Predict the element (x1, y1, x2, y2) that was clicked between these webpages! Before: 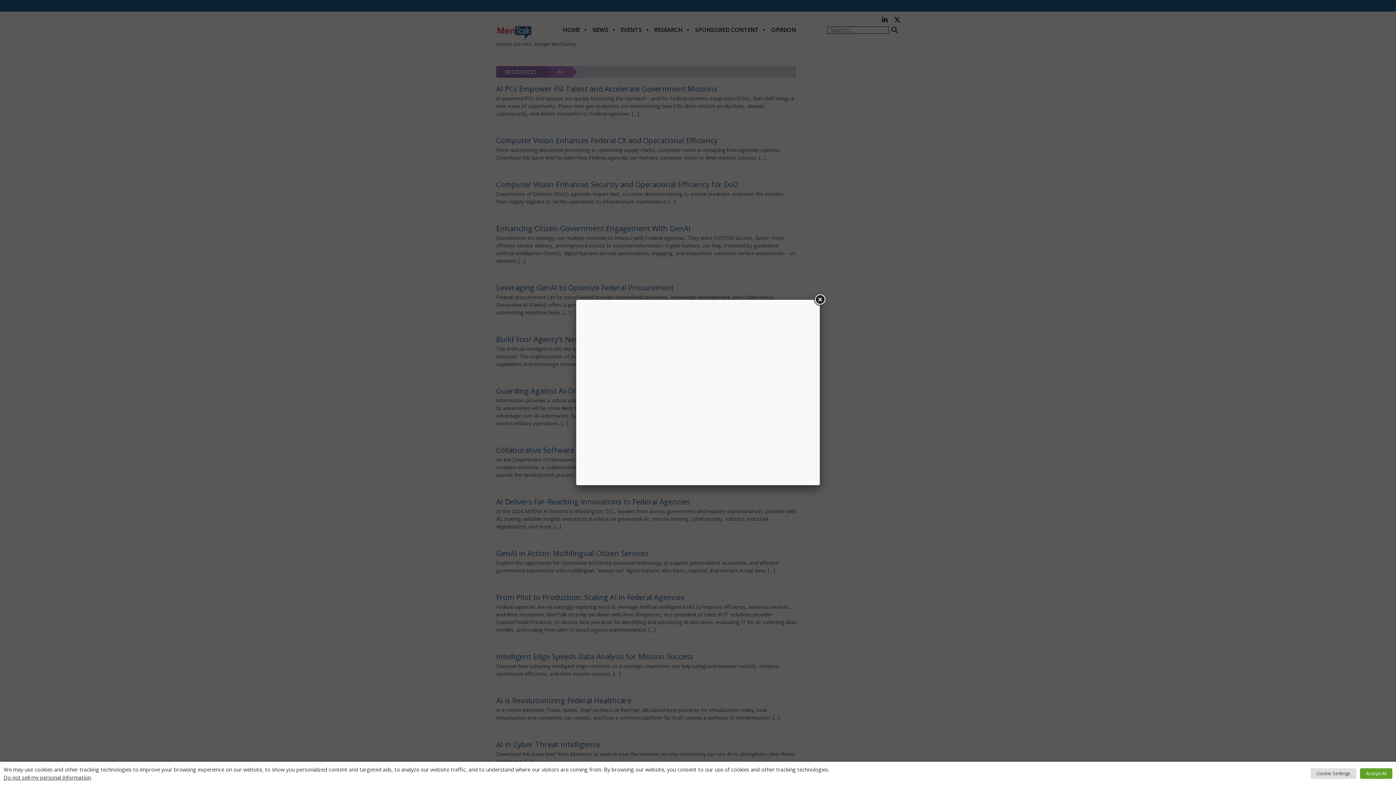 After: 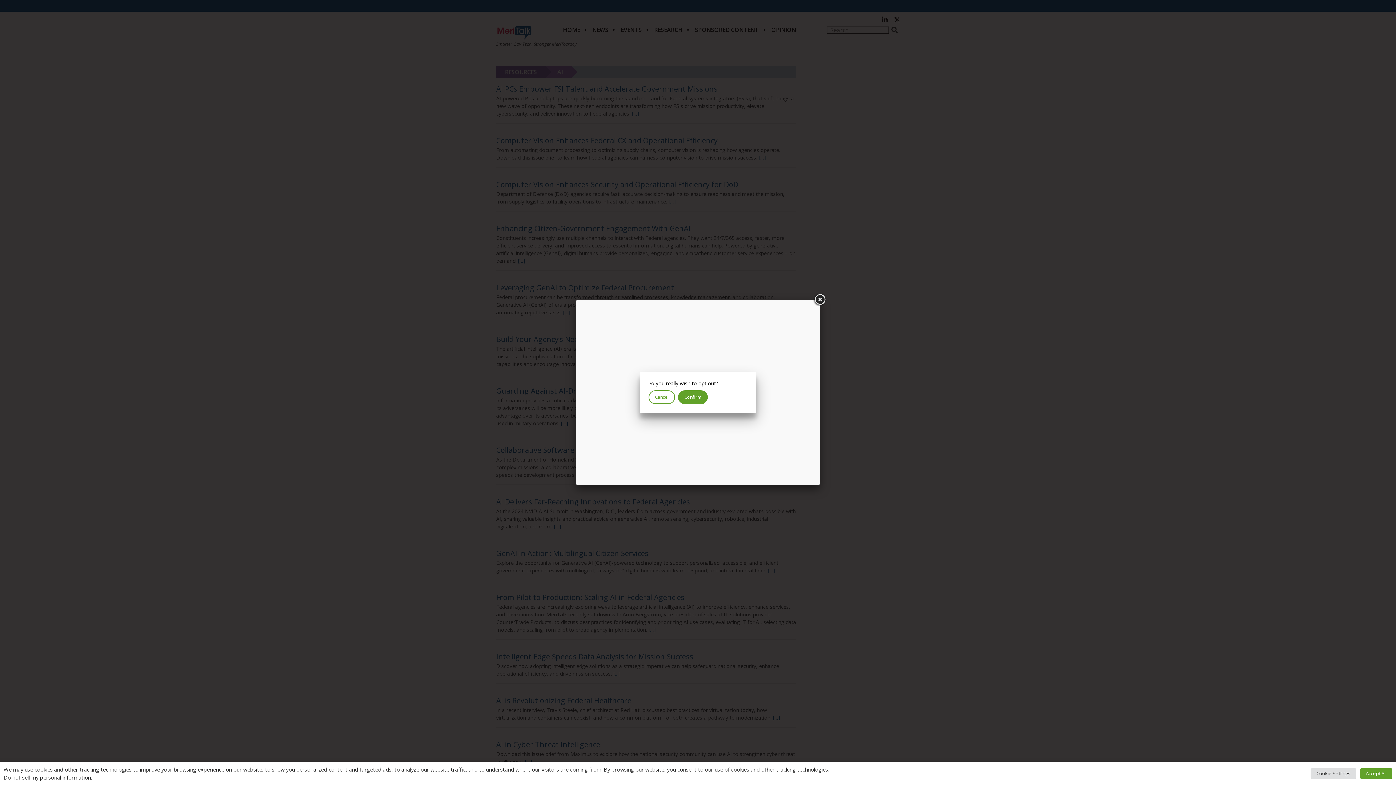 Action: bbox: (3, 774, 90, 781) label: Do not sell my personal information